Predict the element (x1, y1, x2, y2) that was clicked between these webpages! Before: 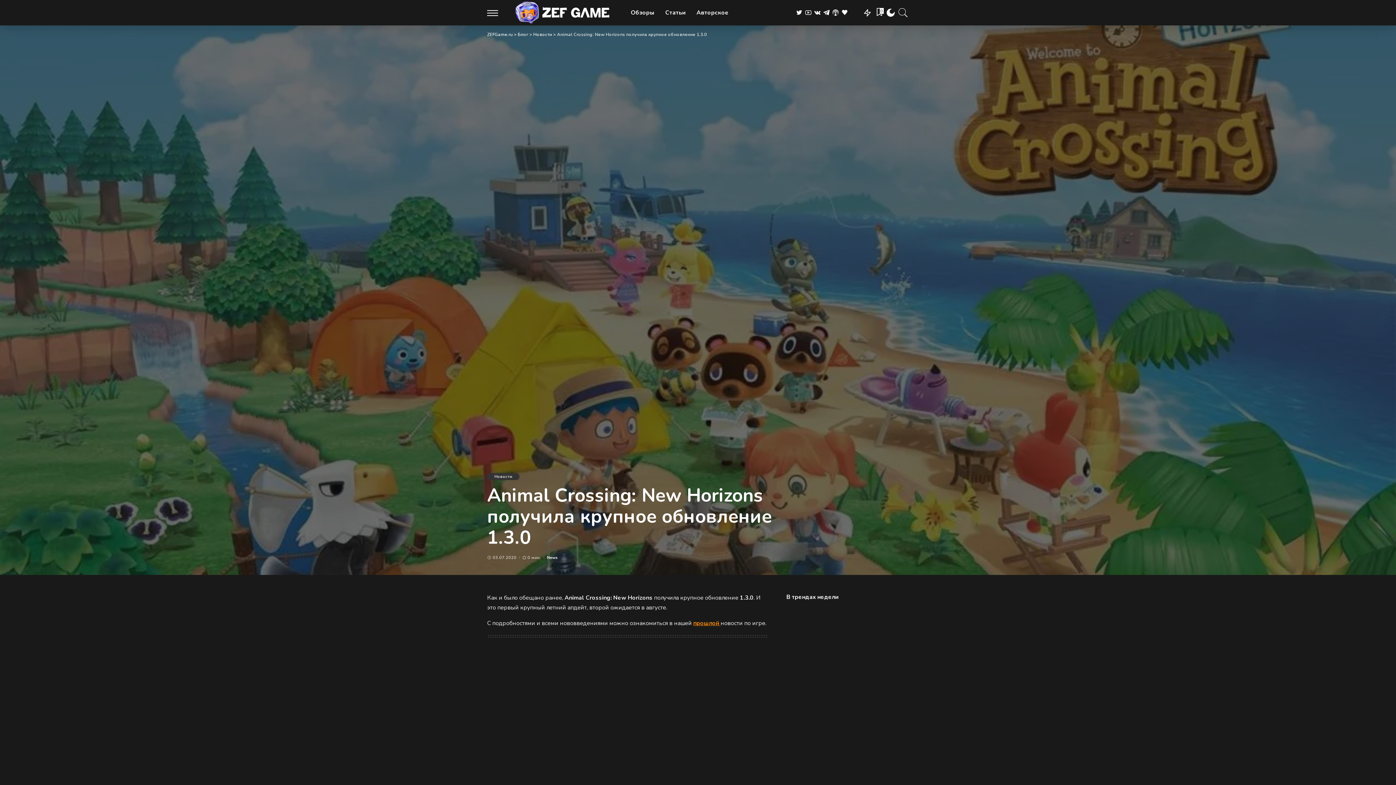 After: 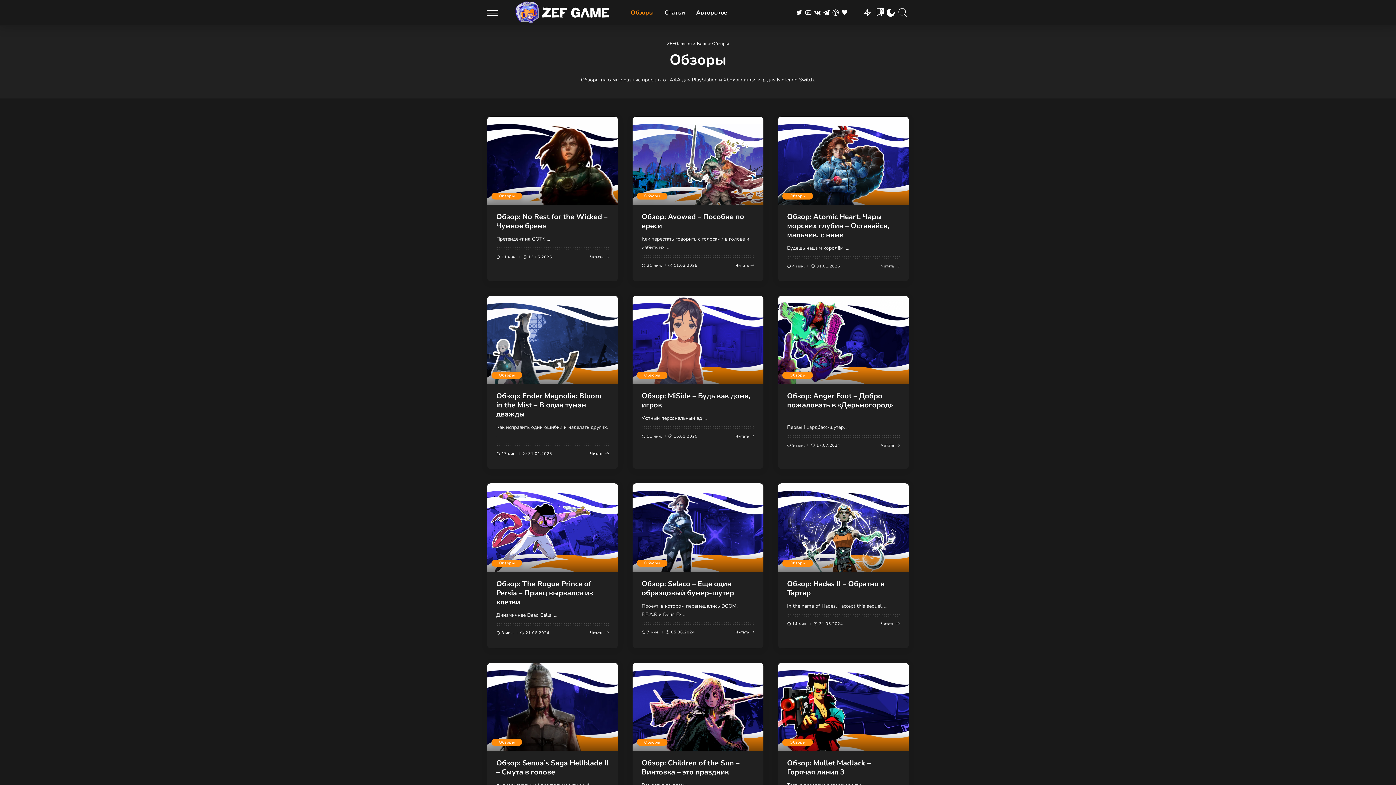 Action: label: Обзоры bbox: (625, 0, 659, 25)